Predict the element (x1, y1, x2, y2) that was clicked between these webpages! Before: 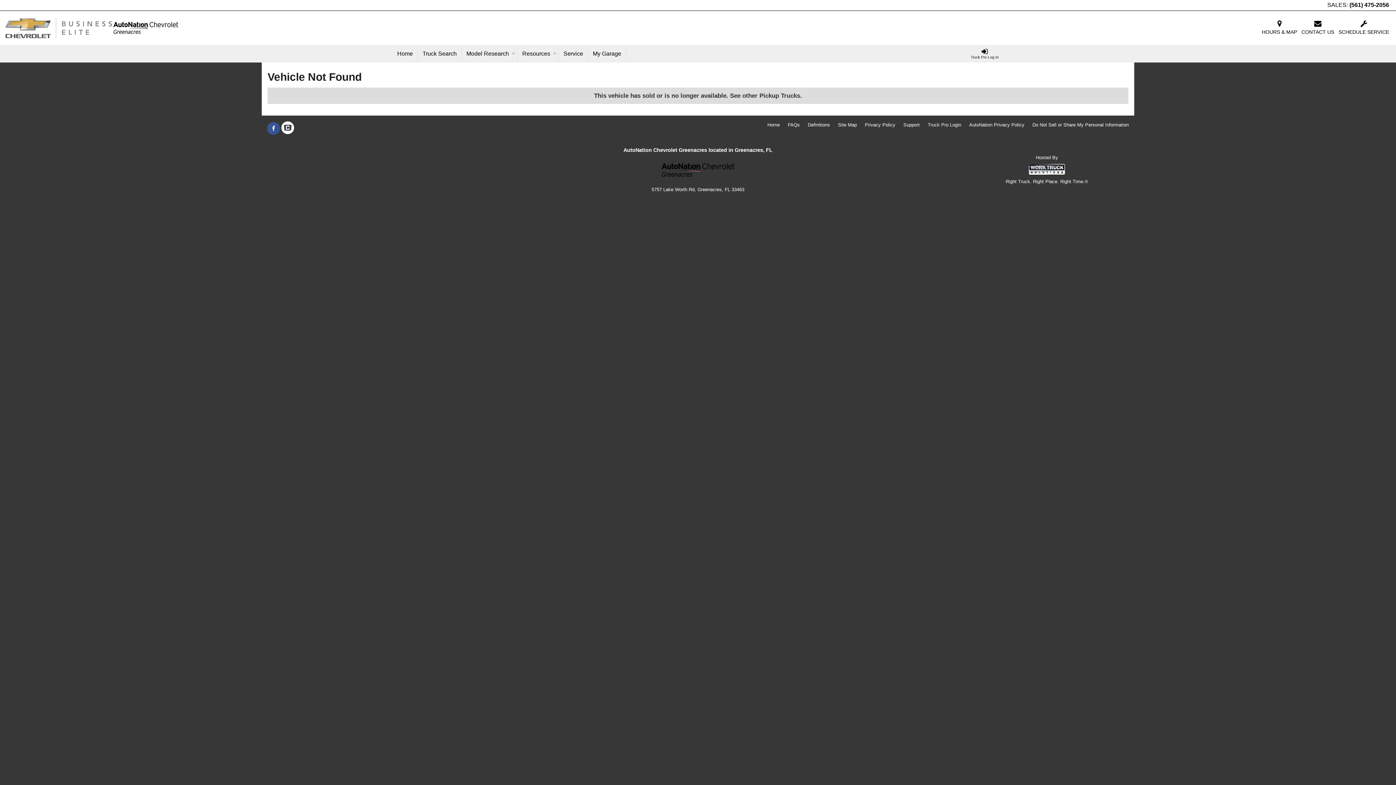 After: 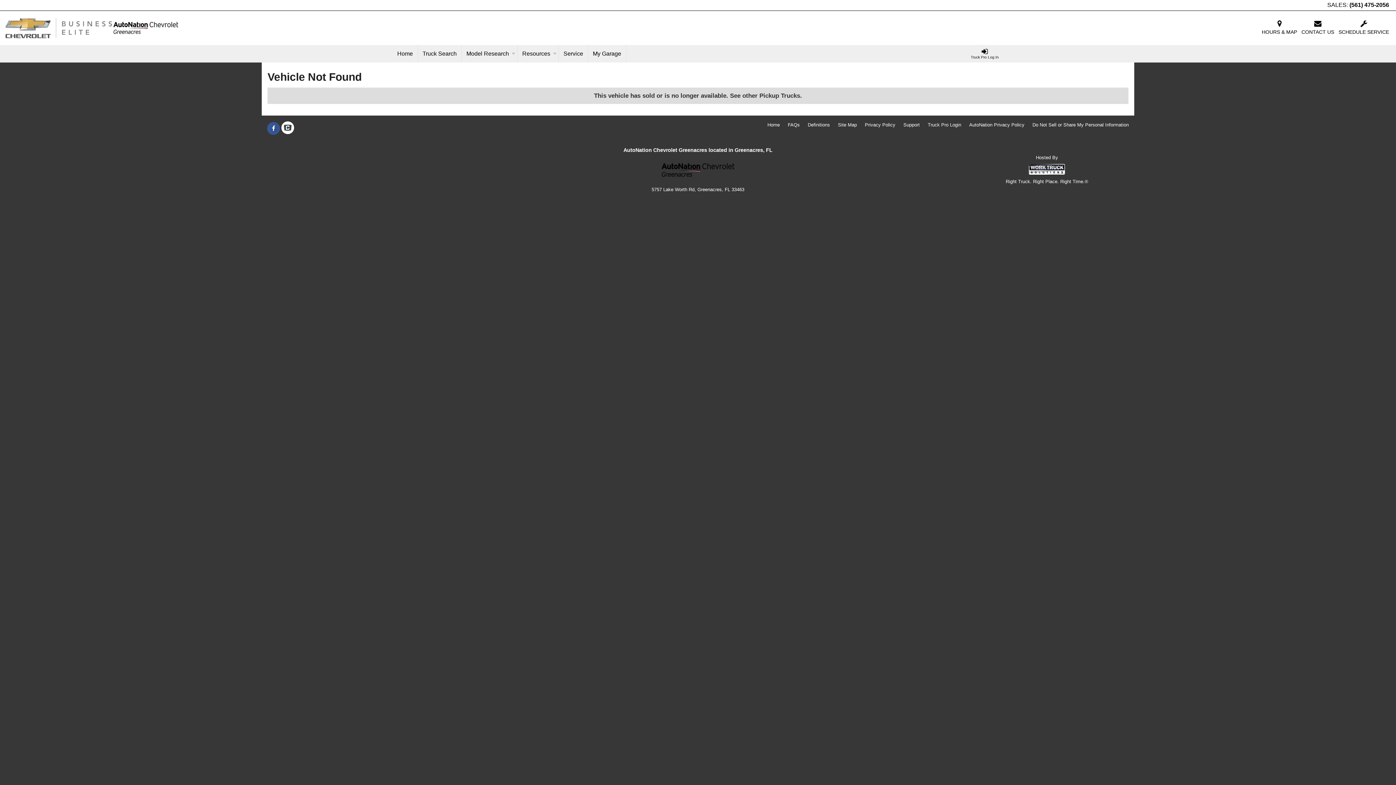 Action: label: 
SCHEDULE SERVICE bbox: (1338, 19, 1389, 35)